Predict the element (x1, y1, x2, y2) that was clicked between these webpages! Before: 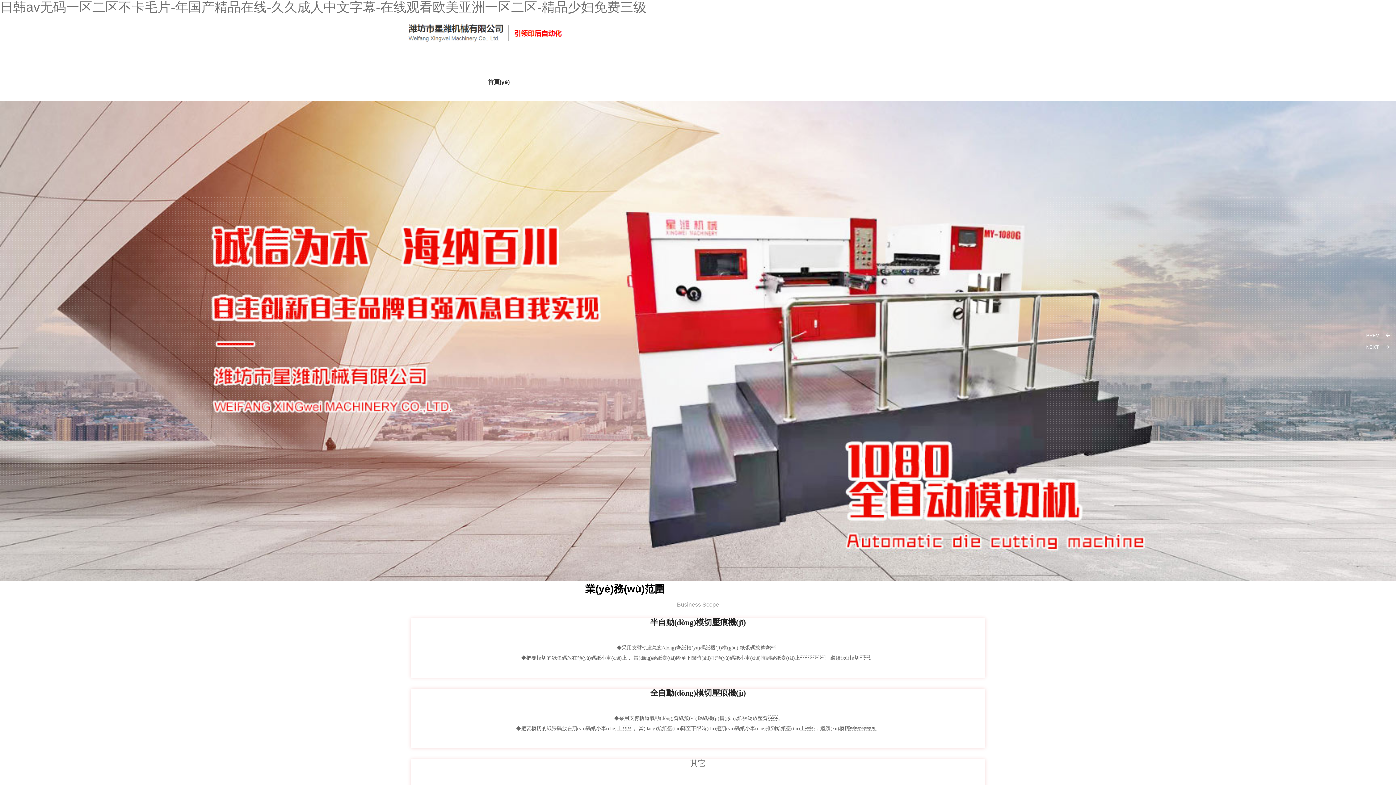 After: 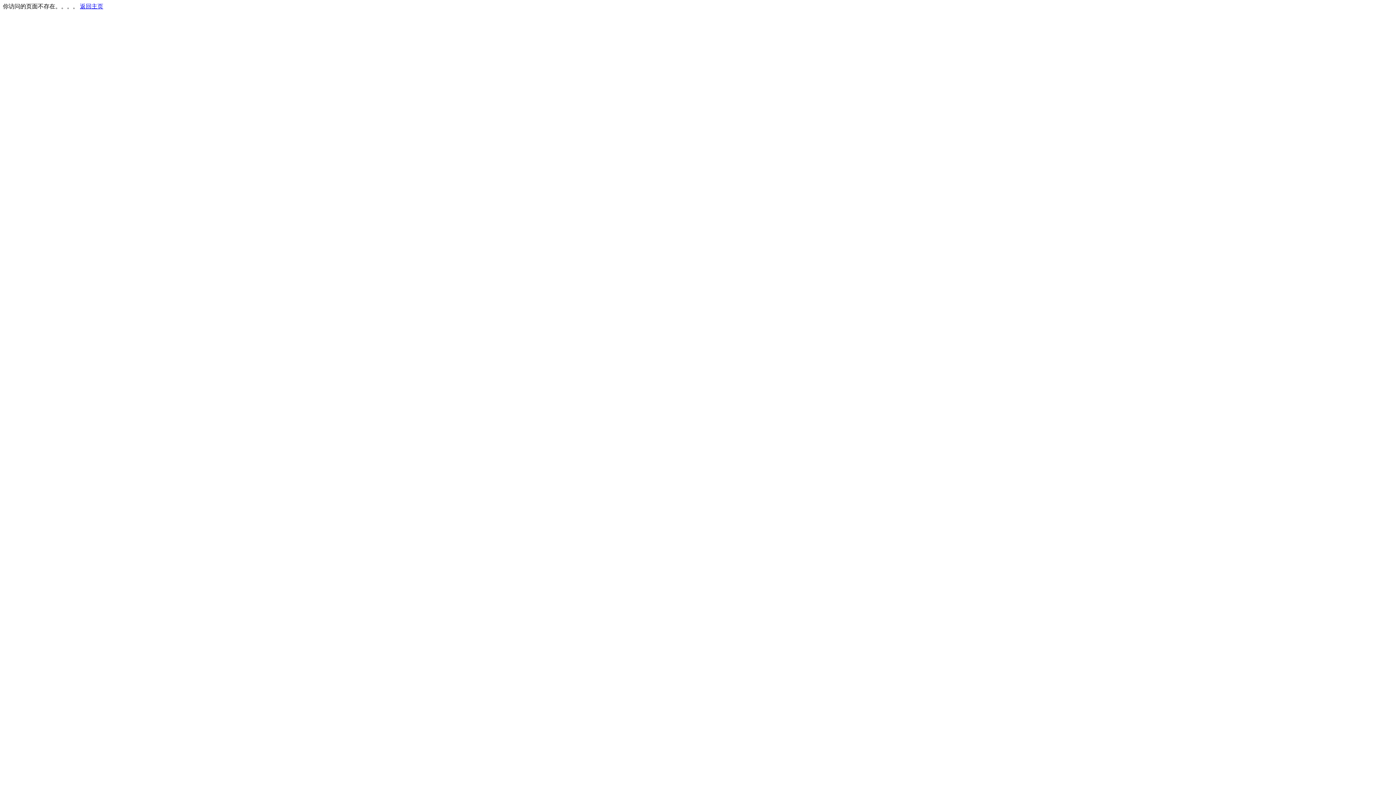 Action: bbox: (410, 759, 985, 768) label: 其它